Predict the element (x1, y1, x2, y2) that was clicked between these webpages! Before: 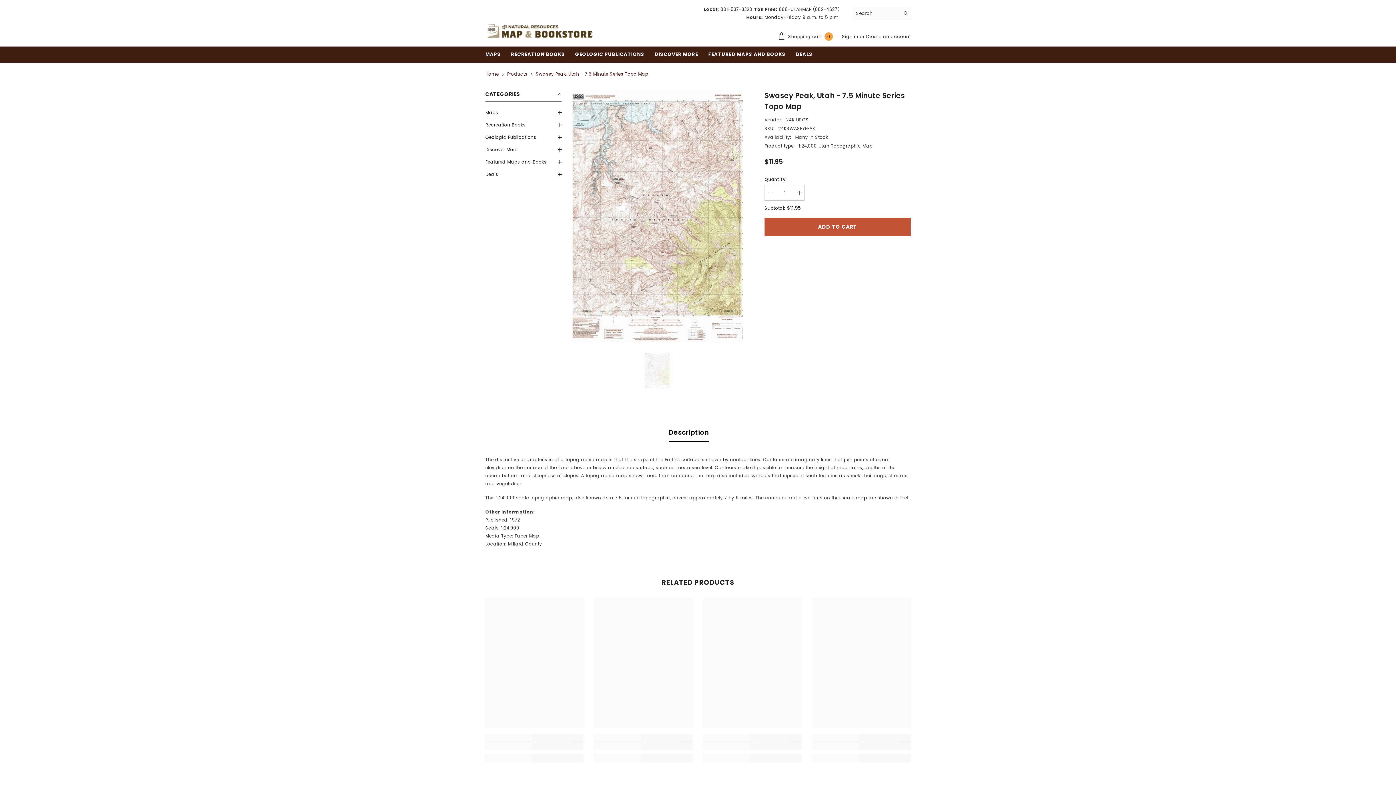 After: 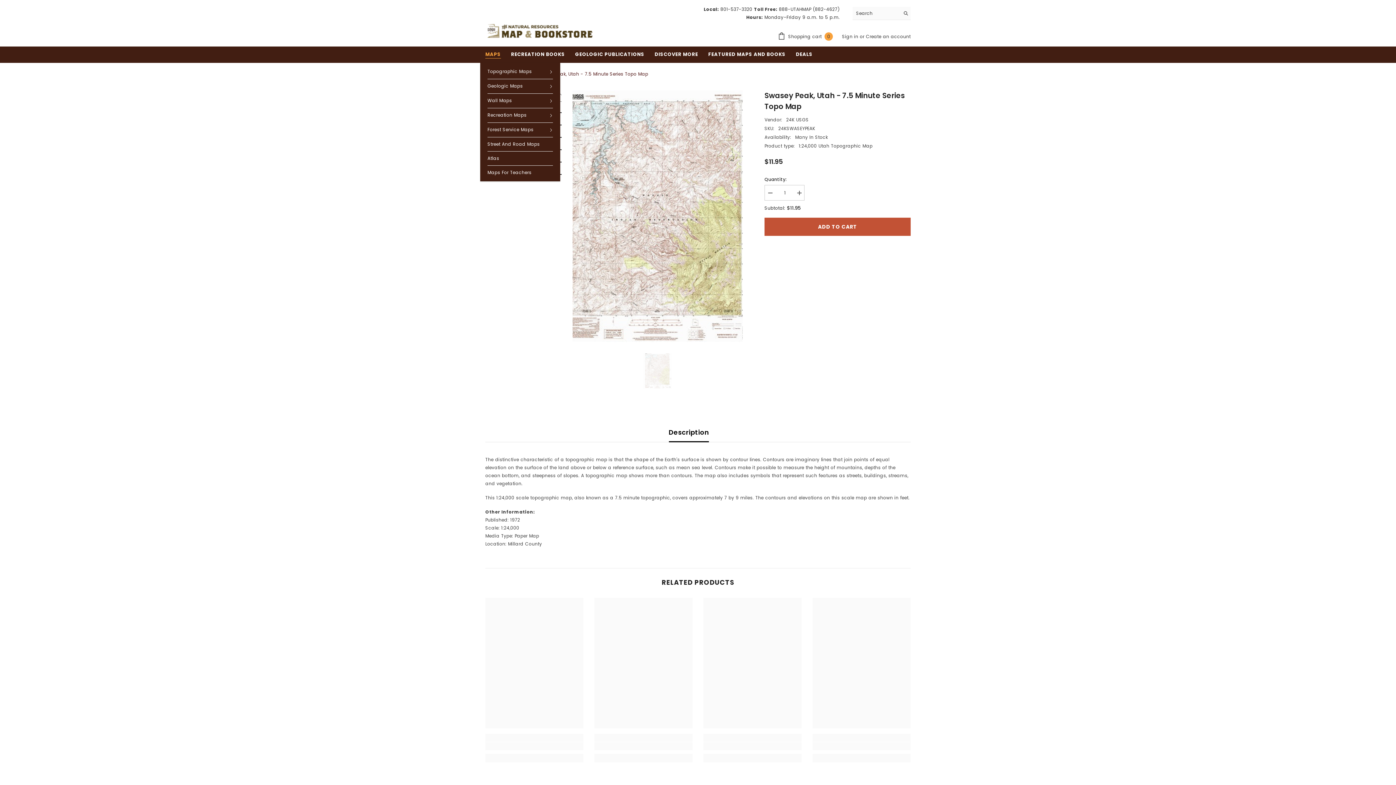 Action: label: MAPS bbox: (480, 50, 506, 63)